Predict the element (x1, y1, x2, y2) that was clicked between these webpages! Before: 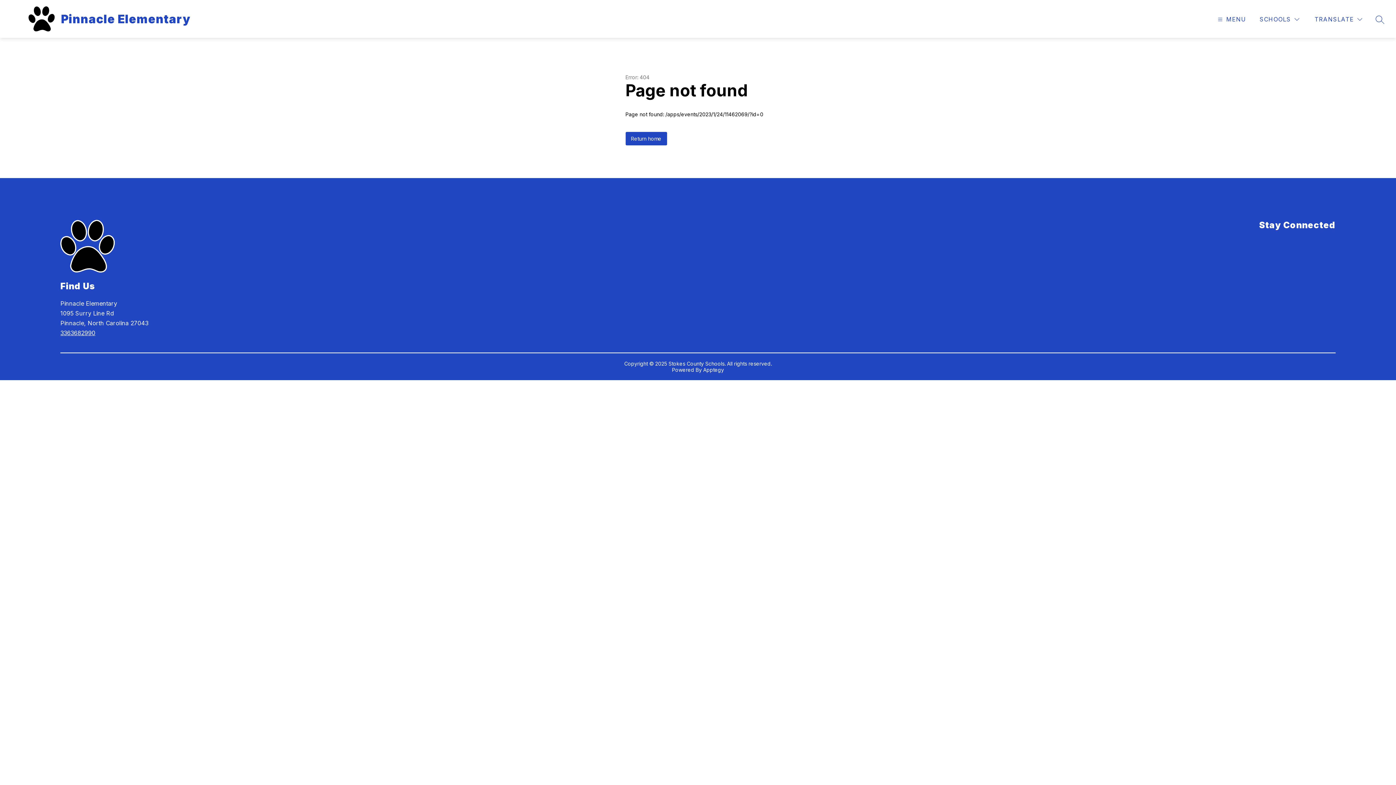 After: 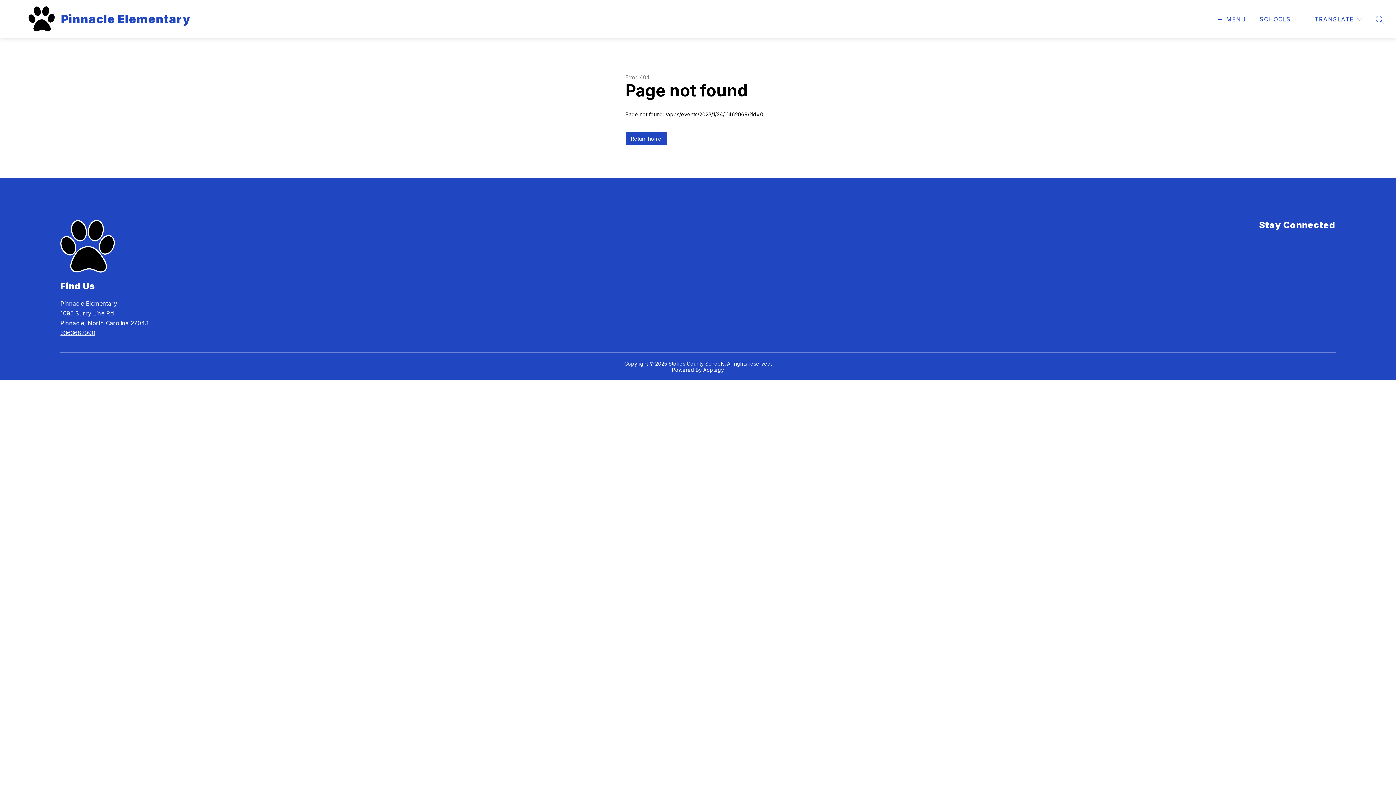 Action: label: 3363682990 bbox: (60, 329, 95, 336)